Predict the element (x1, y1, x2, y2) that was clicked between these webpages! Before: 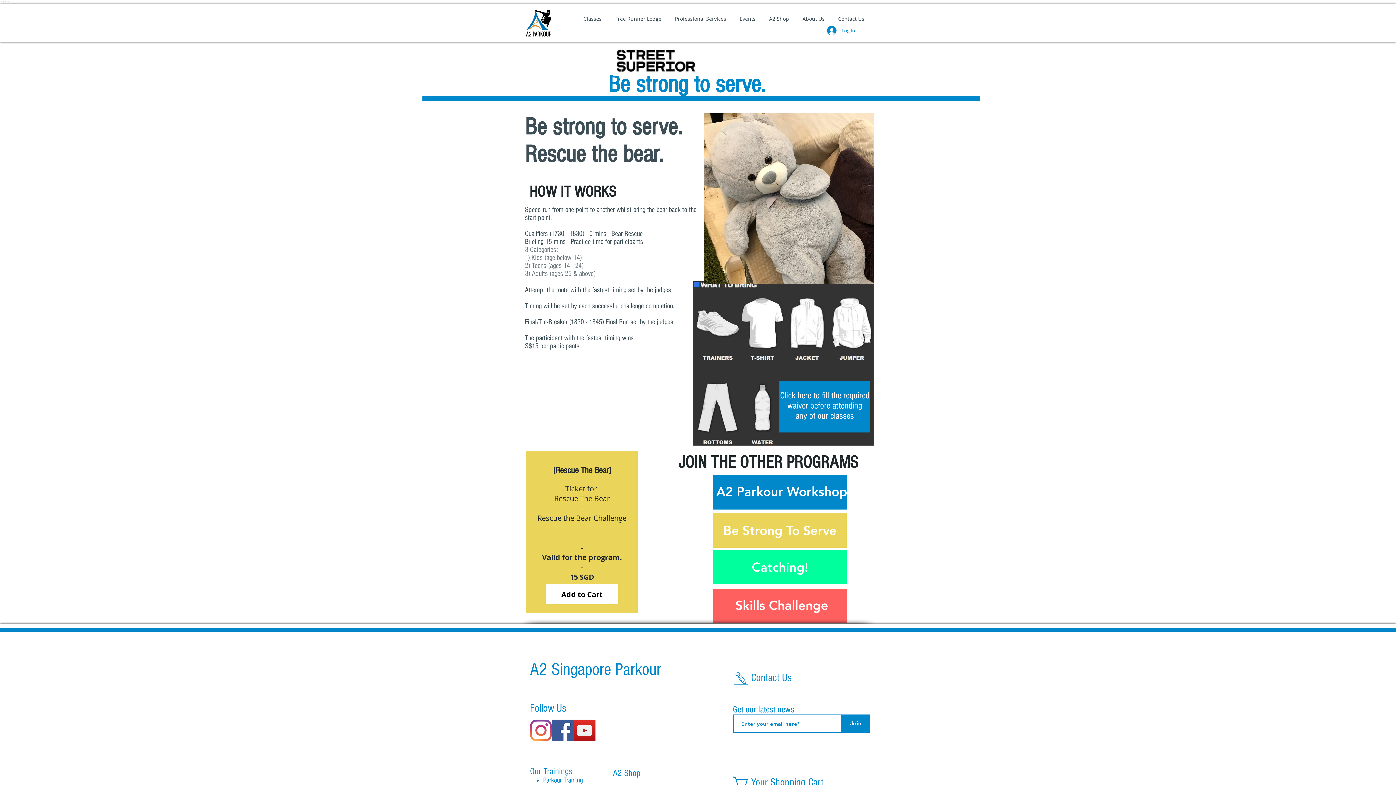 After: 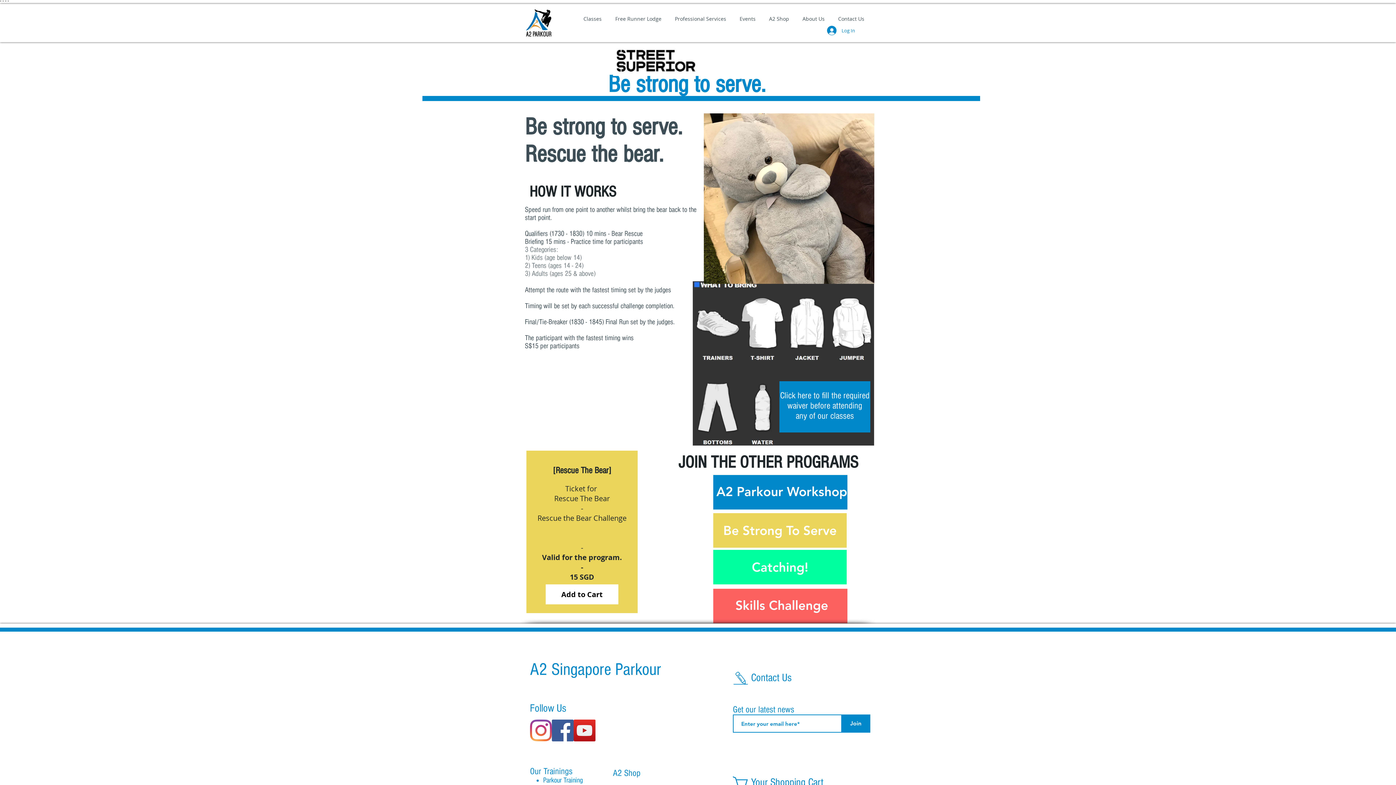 Action: bbox: (713, 513, 846, 548) label: Be Strong To Serve